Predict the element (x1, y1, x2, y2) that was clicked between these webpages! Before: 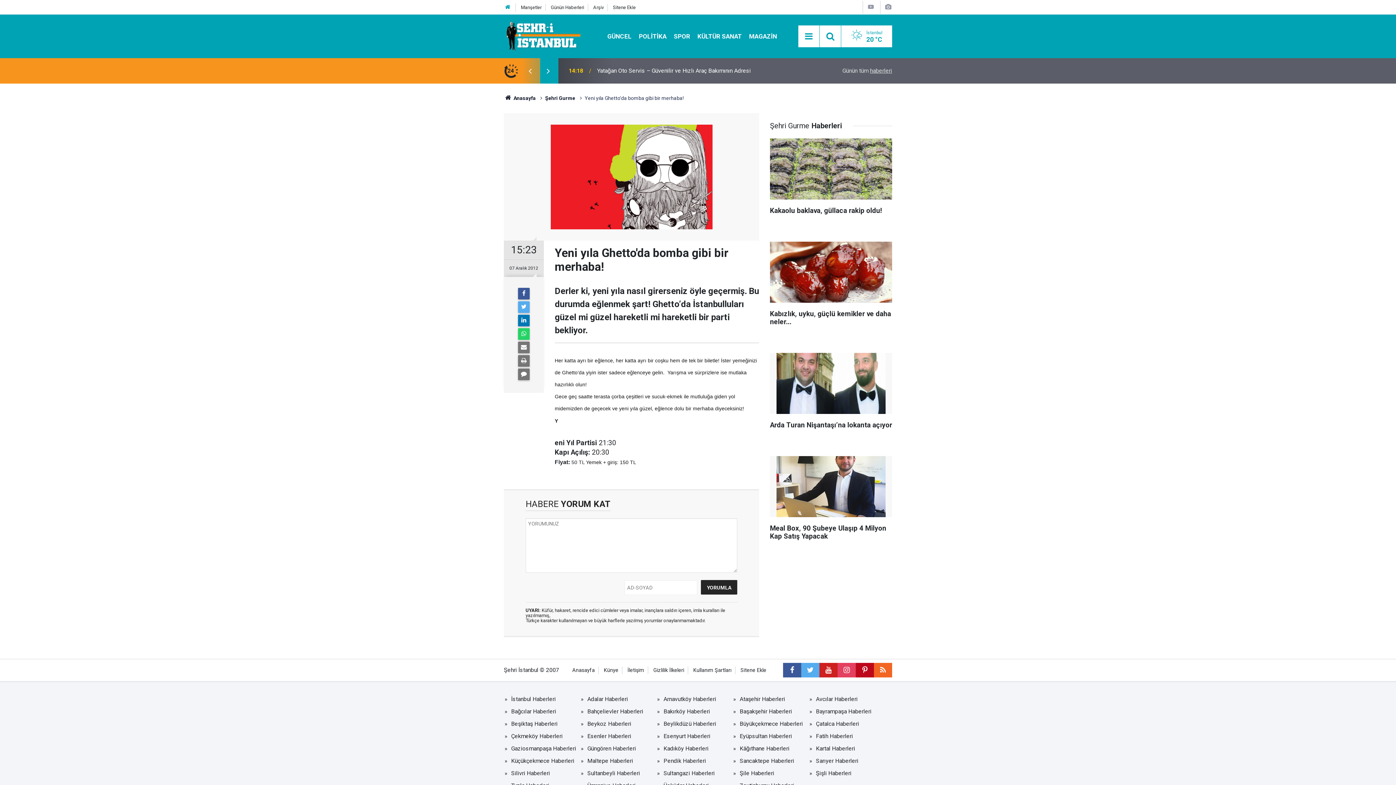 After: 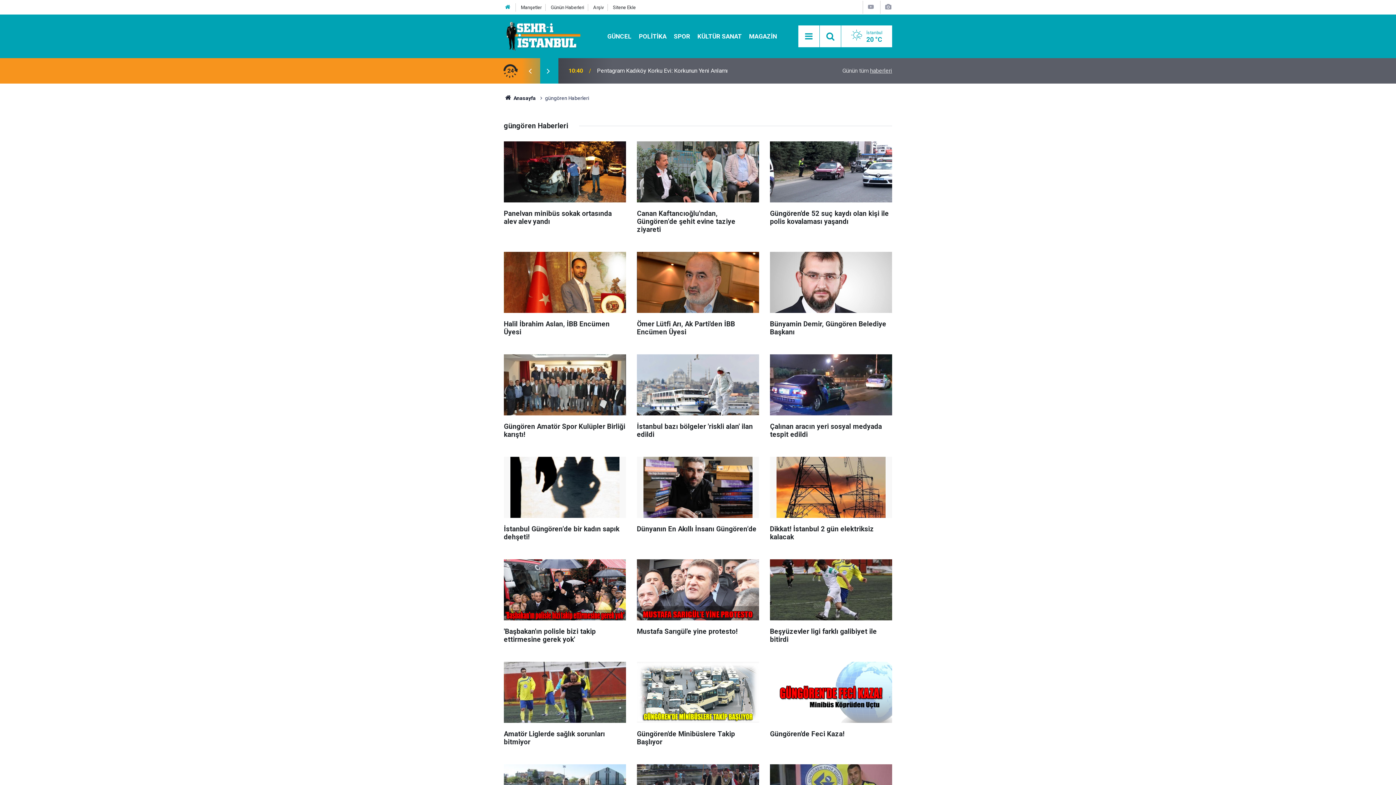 Action: label: Güngören Haberleri bbox: (583, 742, 660, 755)